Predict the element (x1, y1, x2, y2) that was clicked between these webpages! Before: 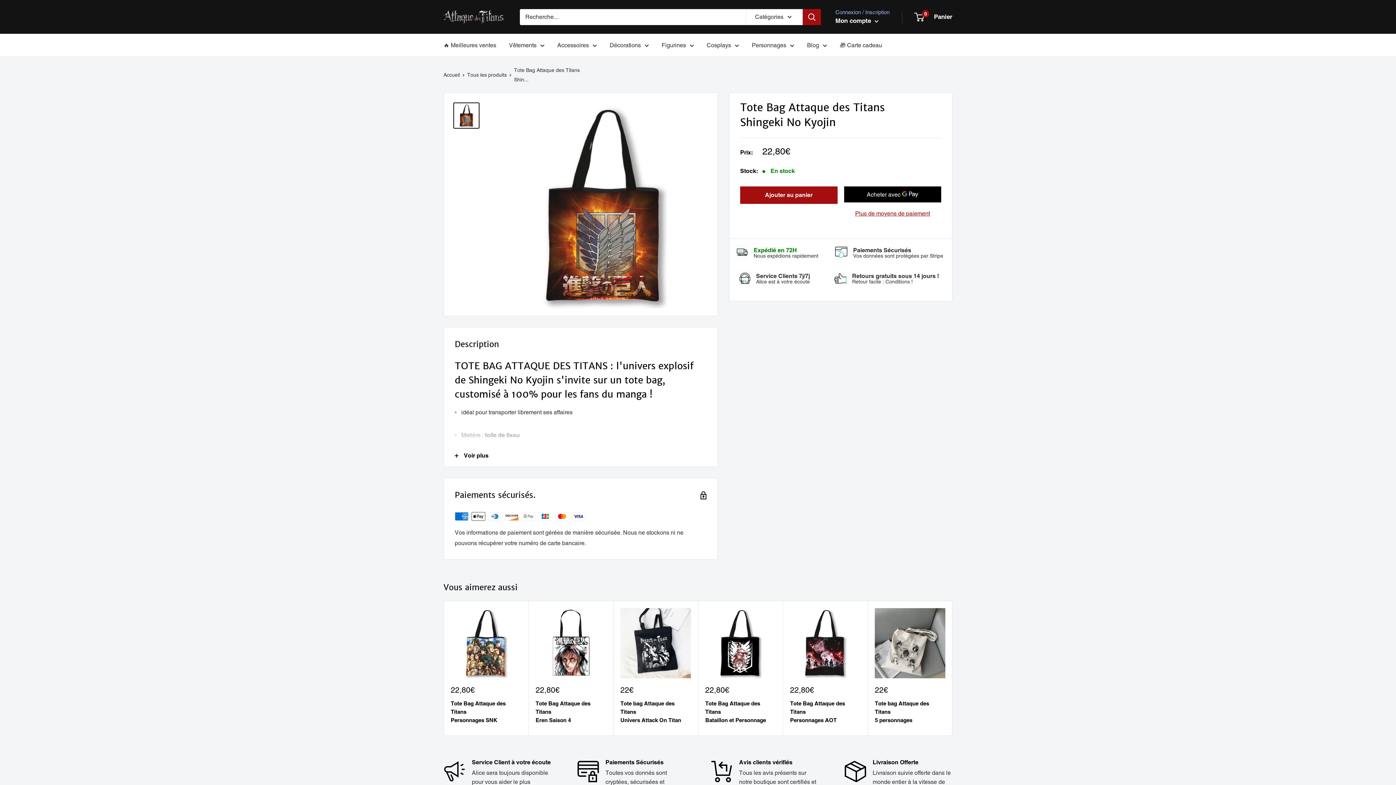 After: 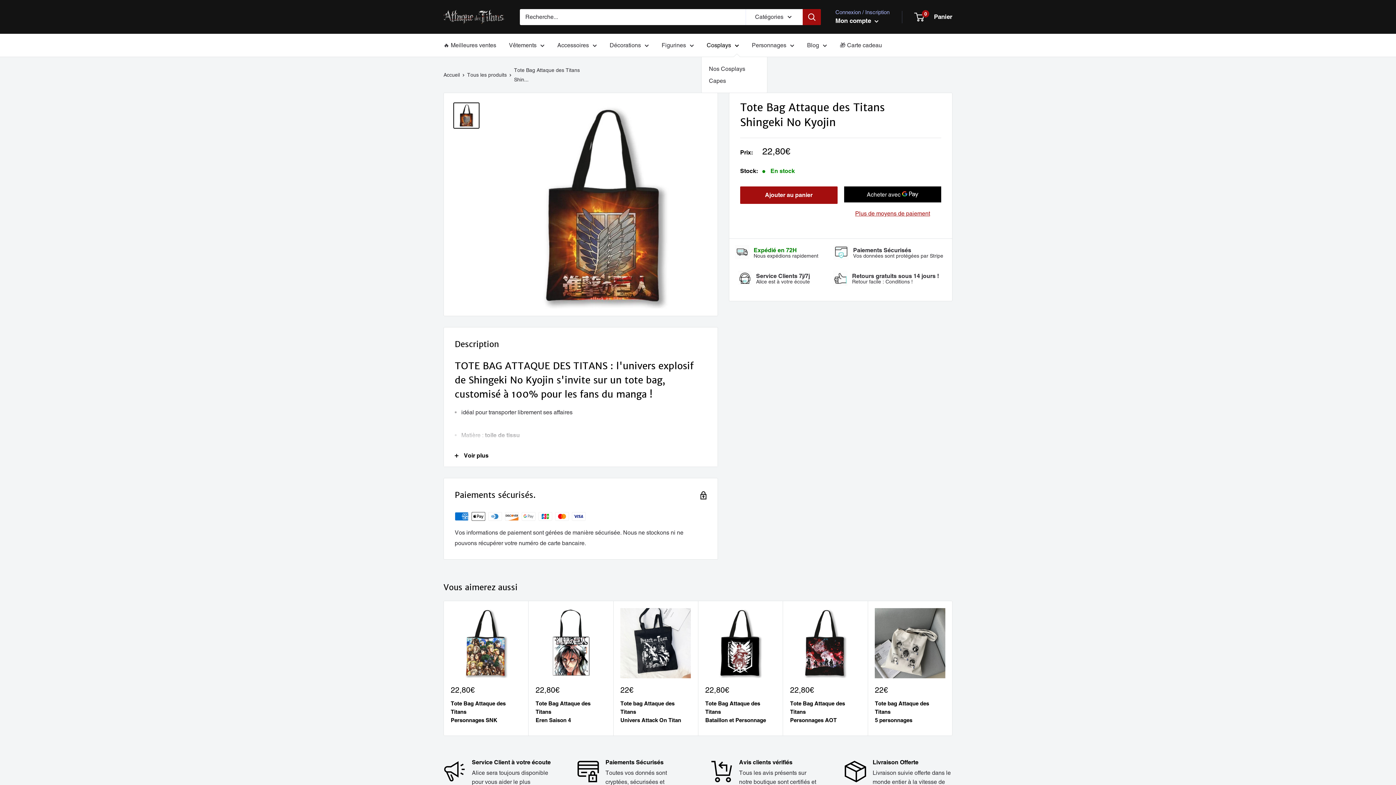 Action: label: Cosplays bbox: (706, 40, 739, 50)